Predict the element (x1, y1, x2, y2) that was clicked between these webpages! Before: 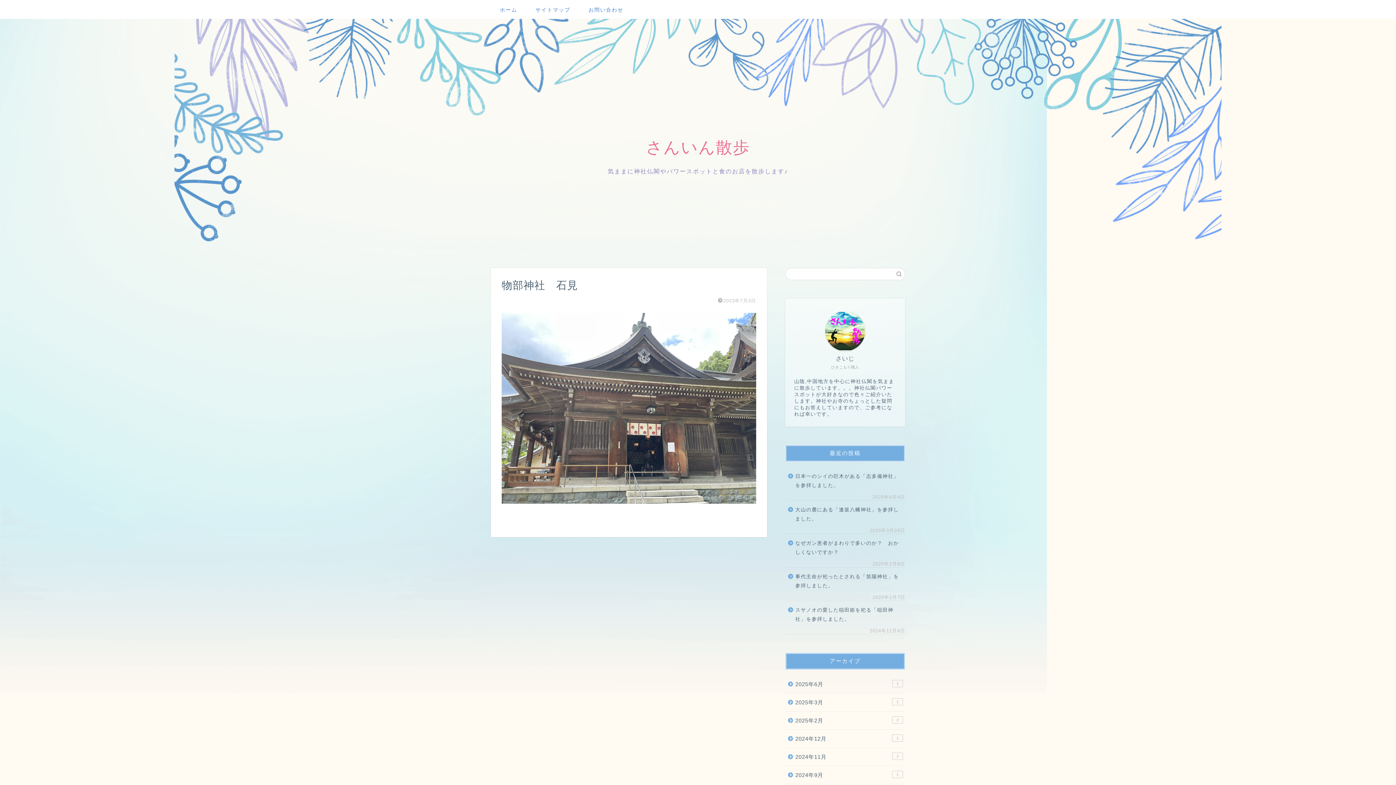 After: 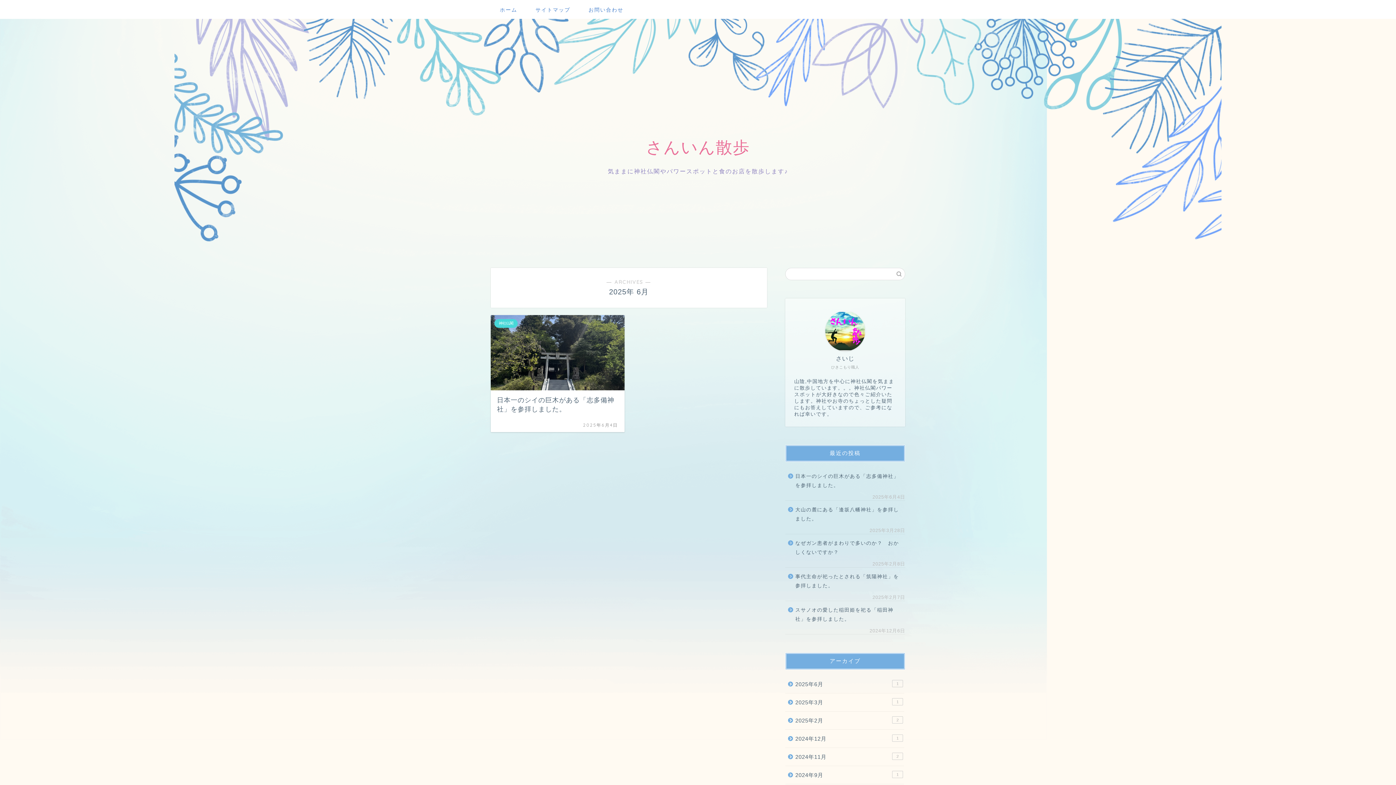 Action: label: 2025年6月
1 bbox: (785, 675, 904, 693)